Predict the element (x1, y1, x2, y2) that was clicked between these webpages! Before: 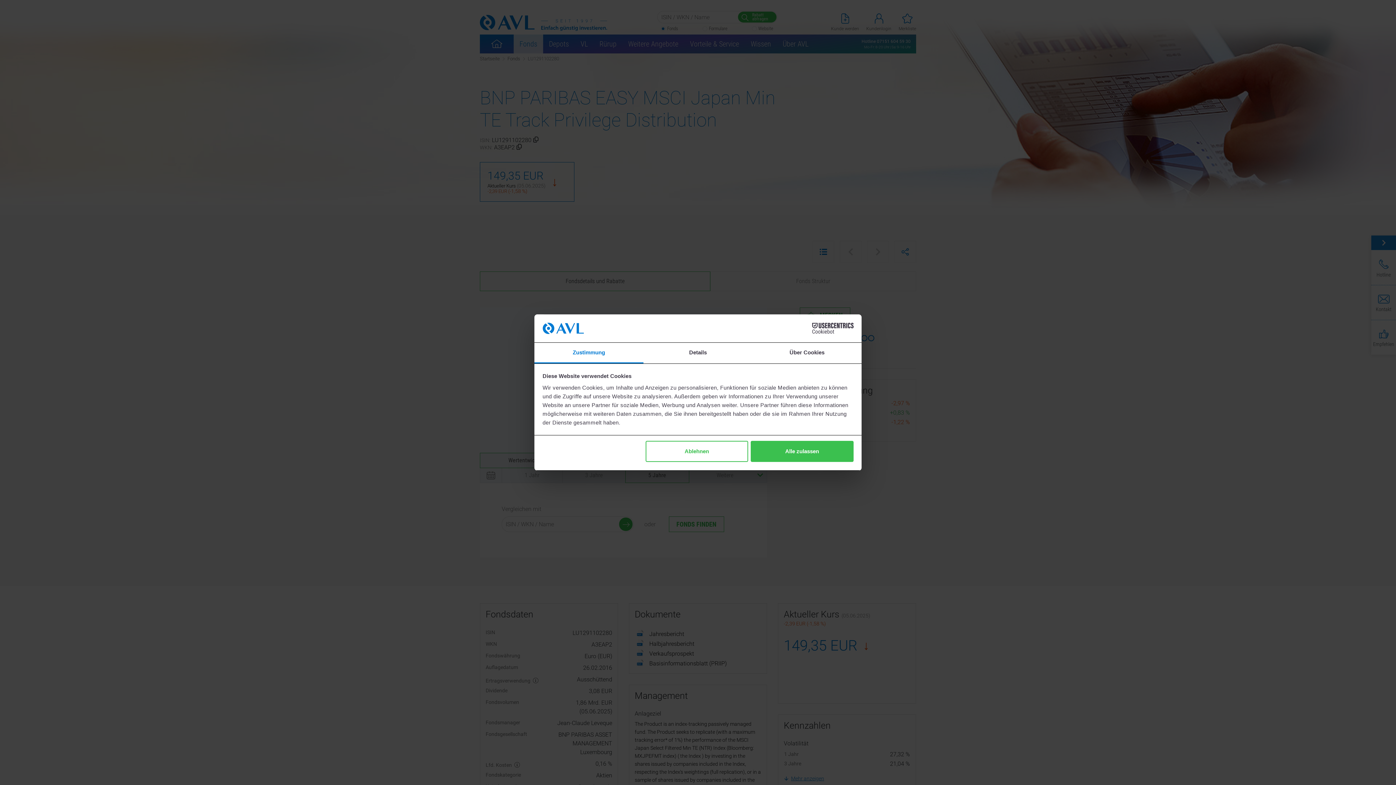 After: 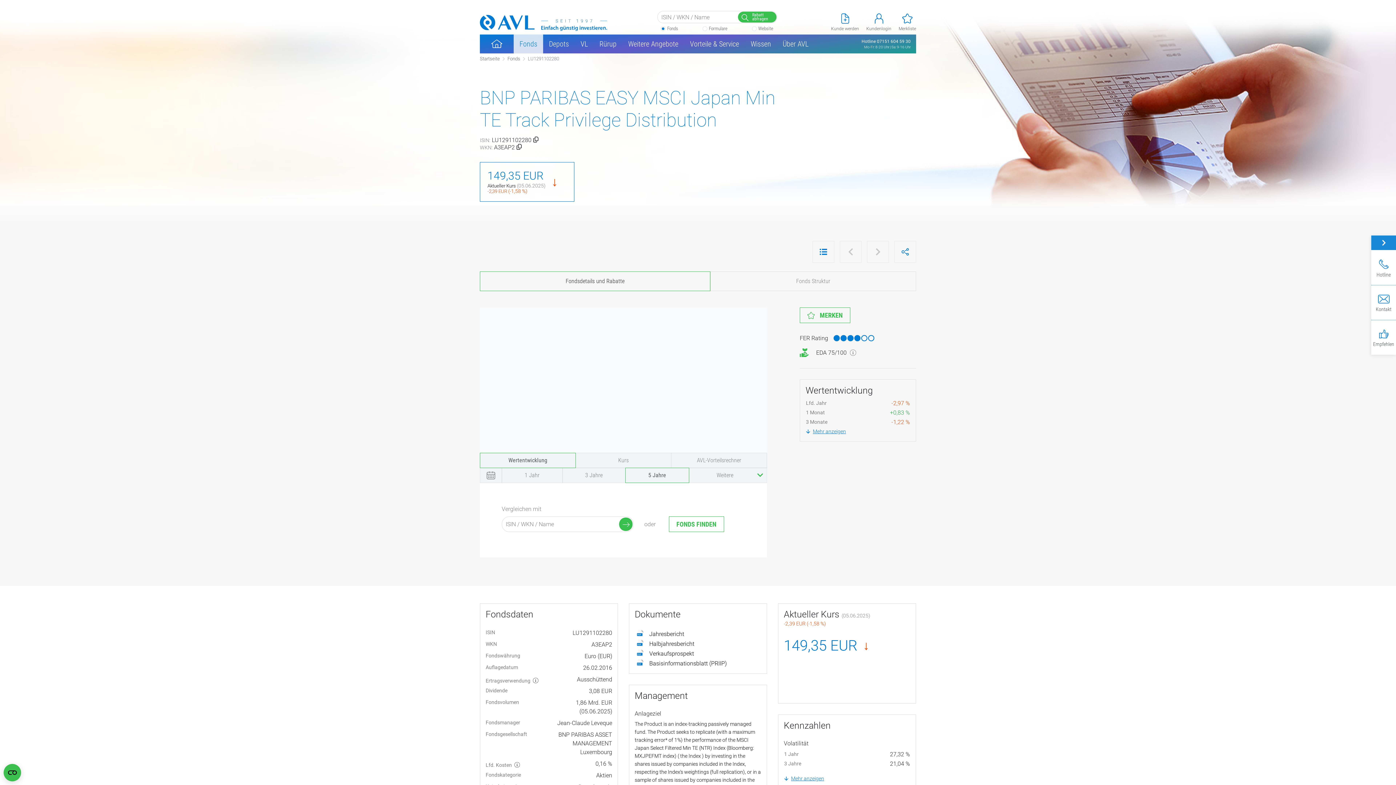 Action: bbox: (751, 441, 853, 462) label: Alle zulassen